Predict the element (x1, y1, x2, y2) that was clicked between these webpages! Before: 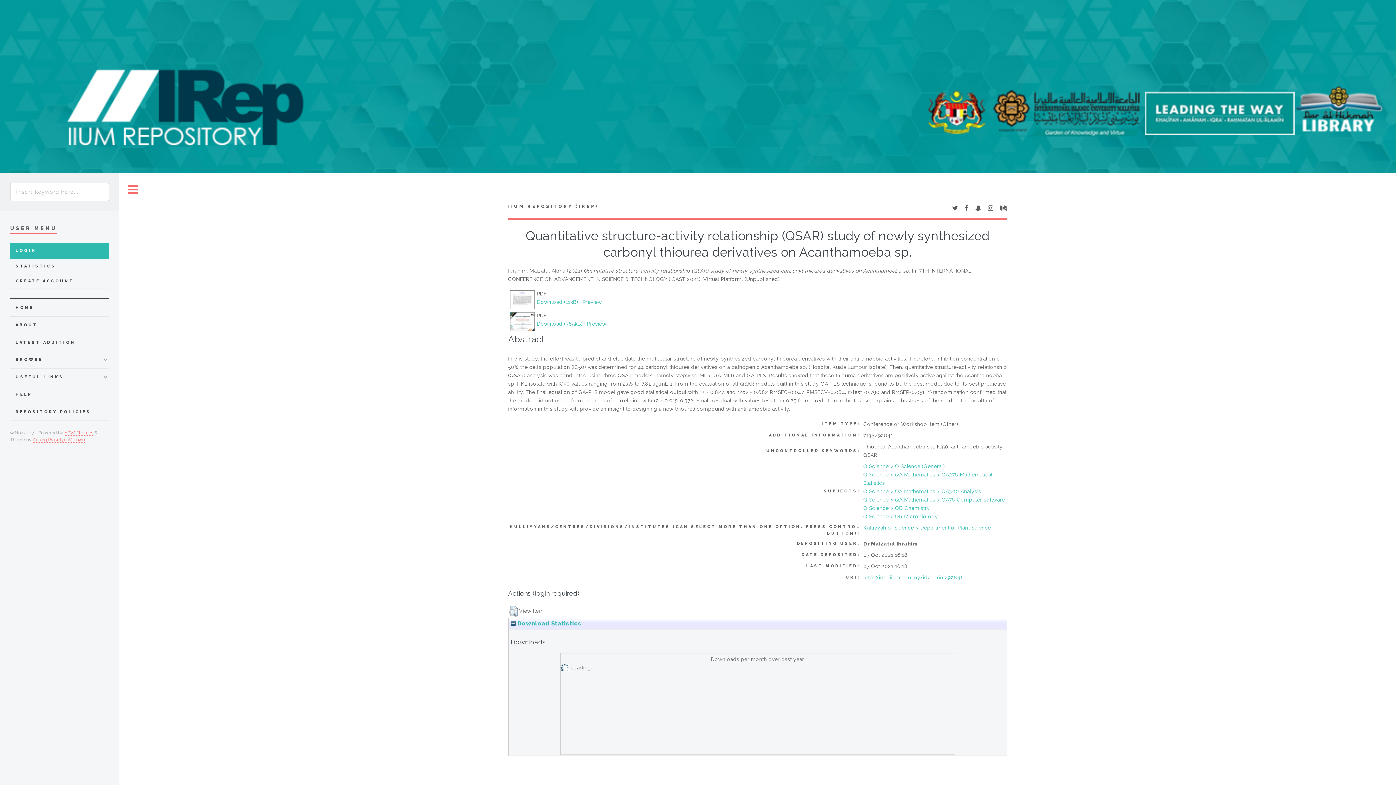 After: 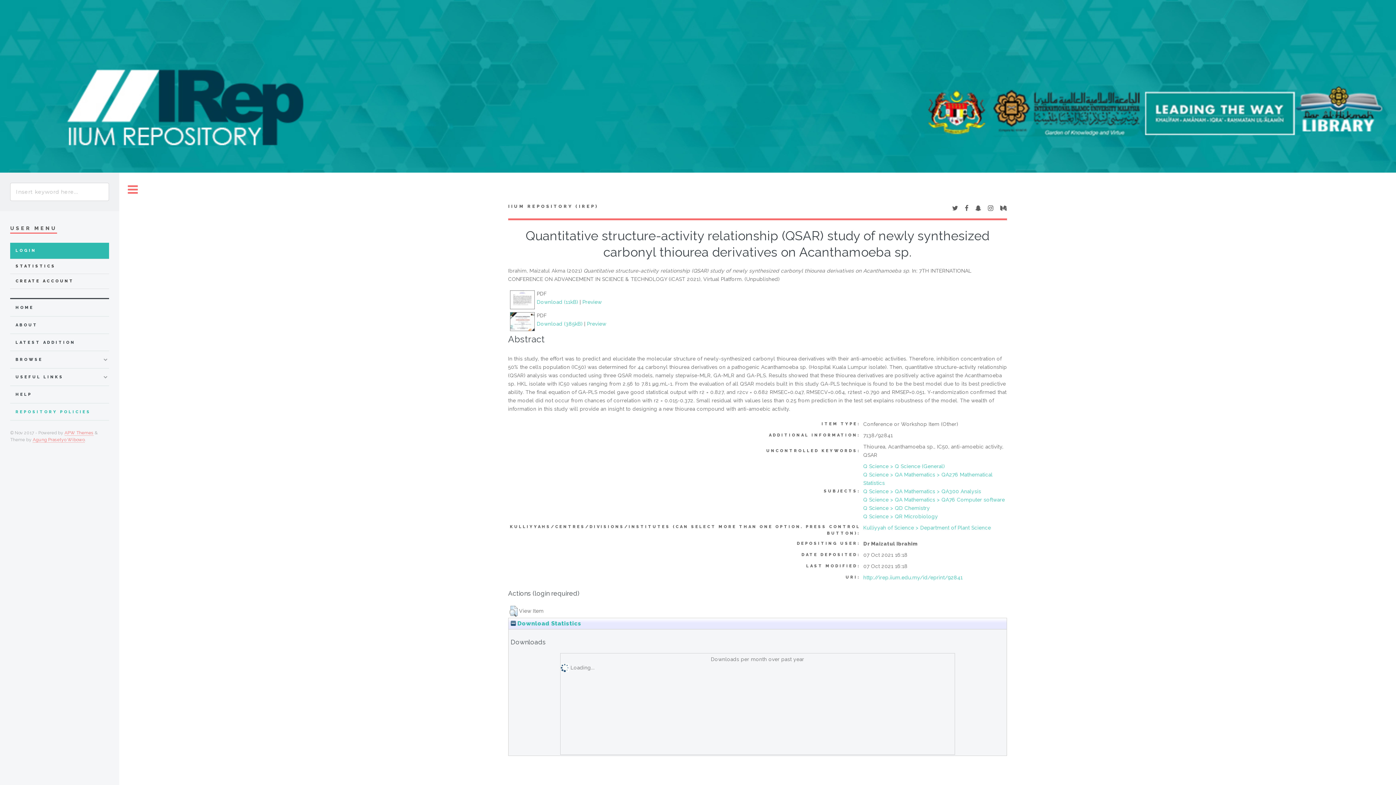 Action: label: REPOSITORY POLICIES bbox: (15, 407, 108, 416)